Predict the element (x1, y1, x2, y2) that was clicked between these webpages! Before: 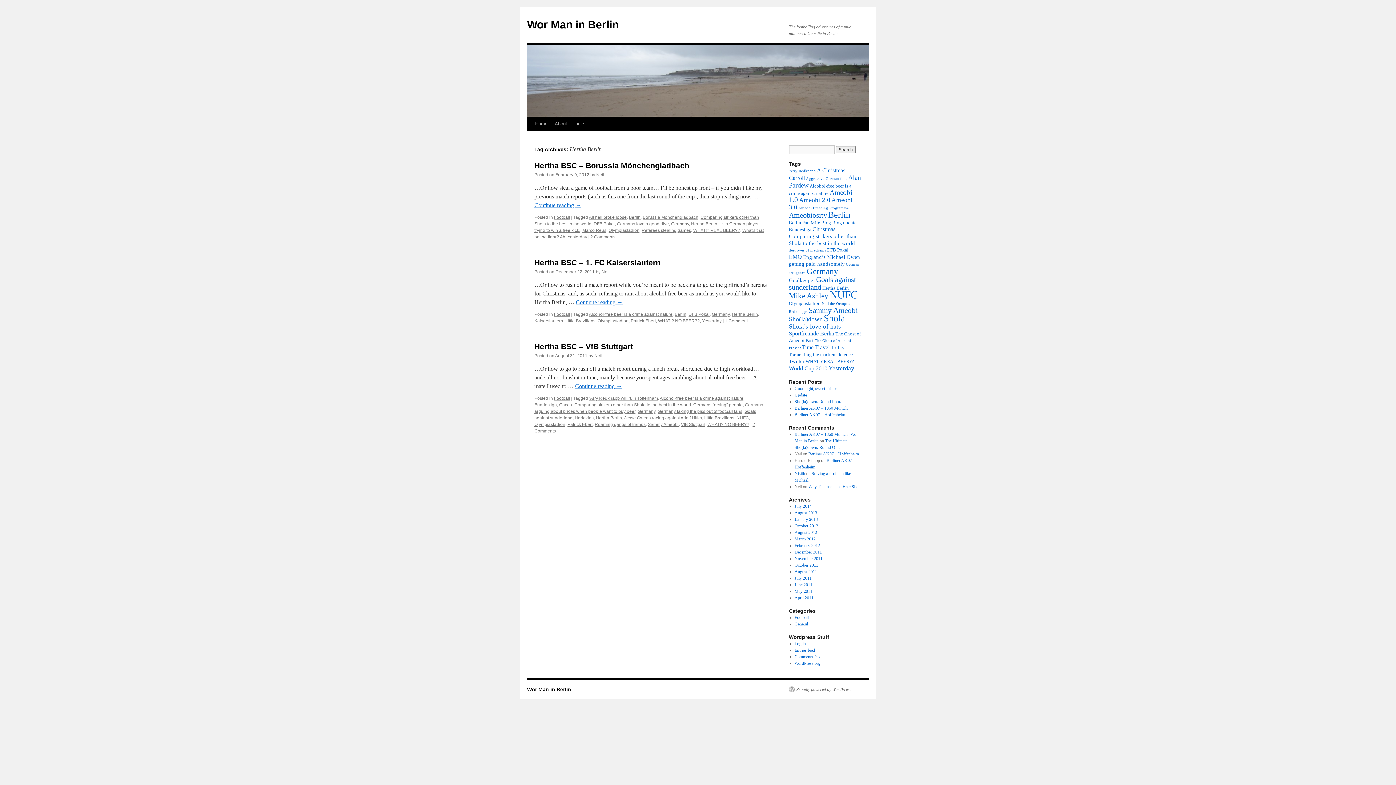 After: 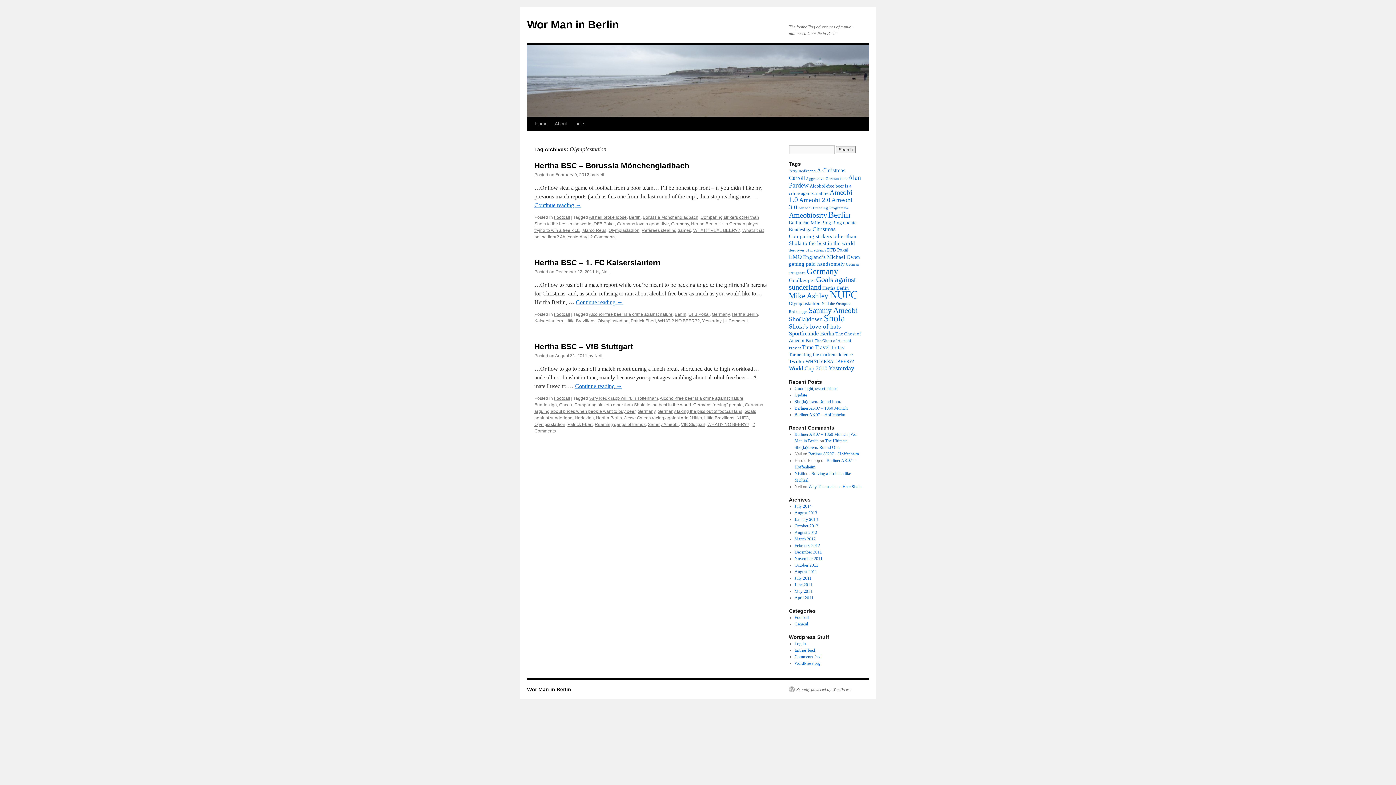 Action: label: Olympiastadion bbox: (608, 228, 639, 233)